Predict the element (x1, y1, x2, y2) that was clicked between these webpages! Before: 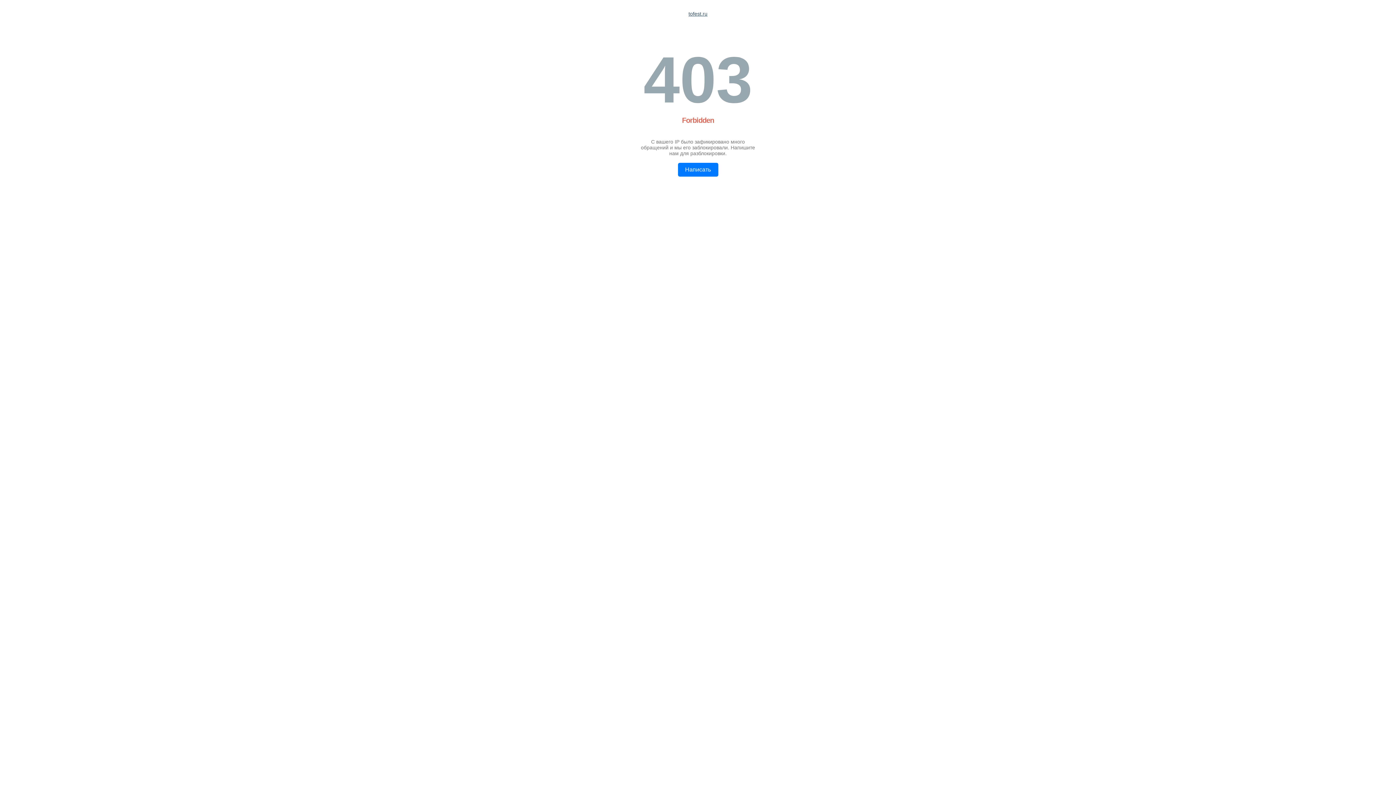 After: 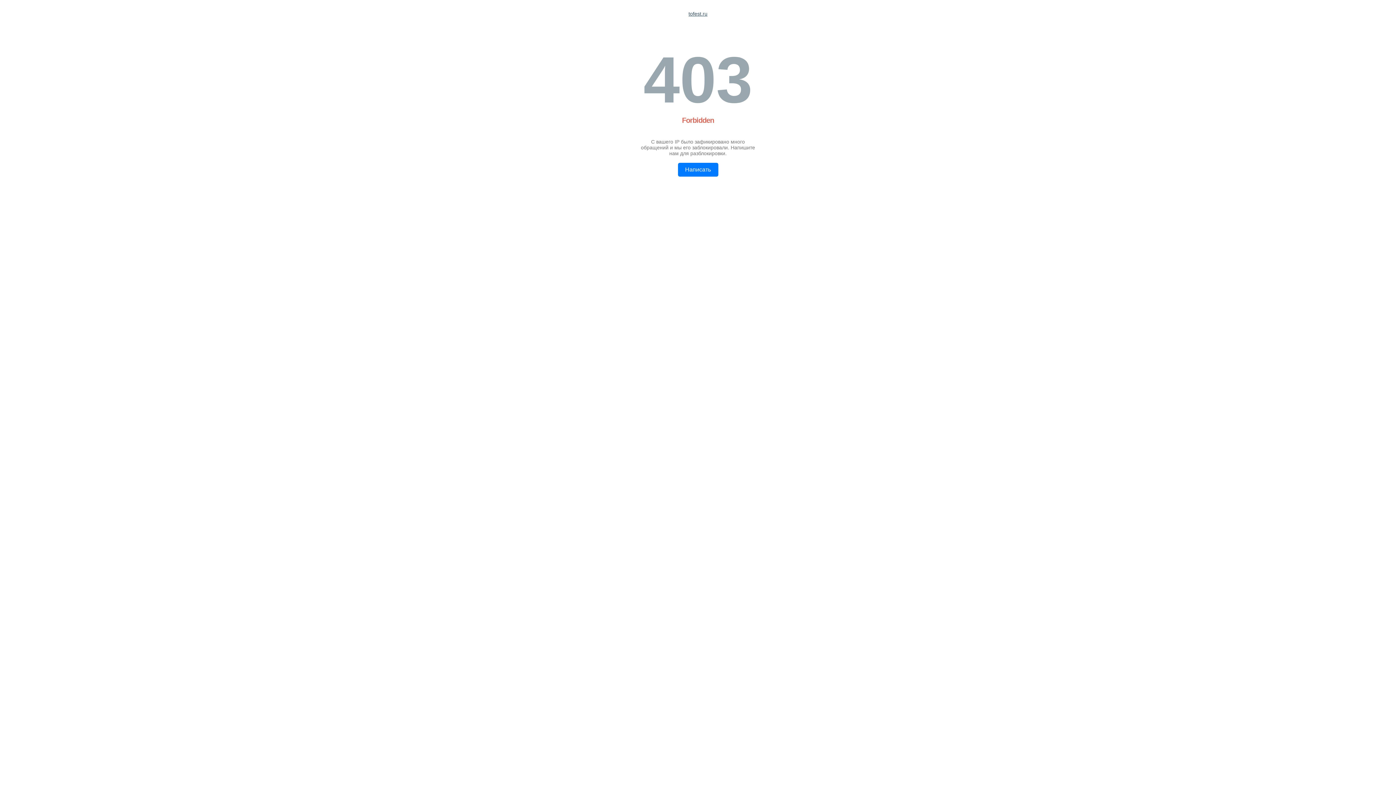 Action: label: tofest.ru bbox: (688, 10, 707, 16)